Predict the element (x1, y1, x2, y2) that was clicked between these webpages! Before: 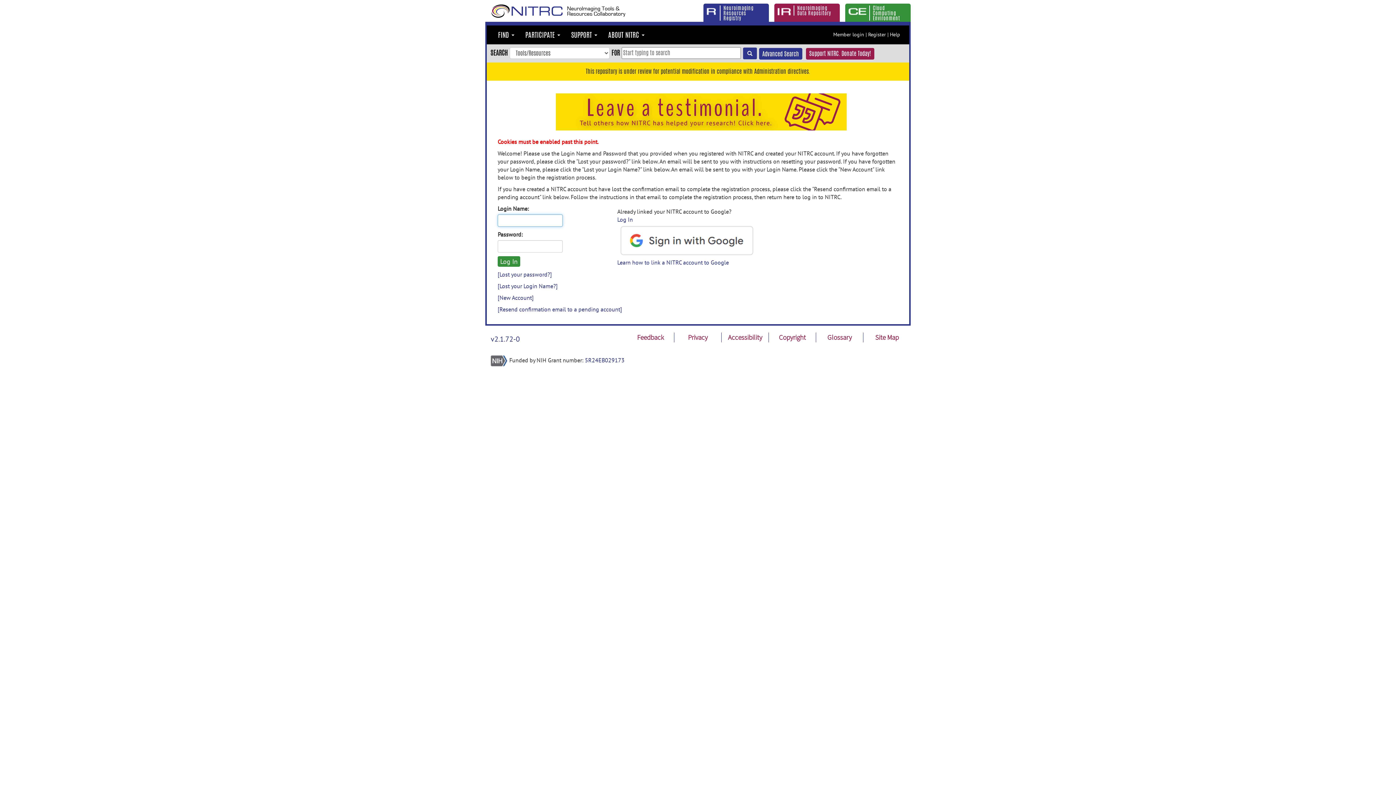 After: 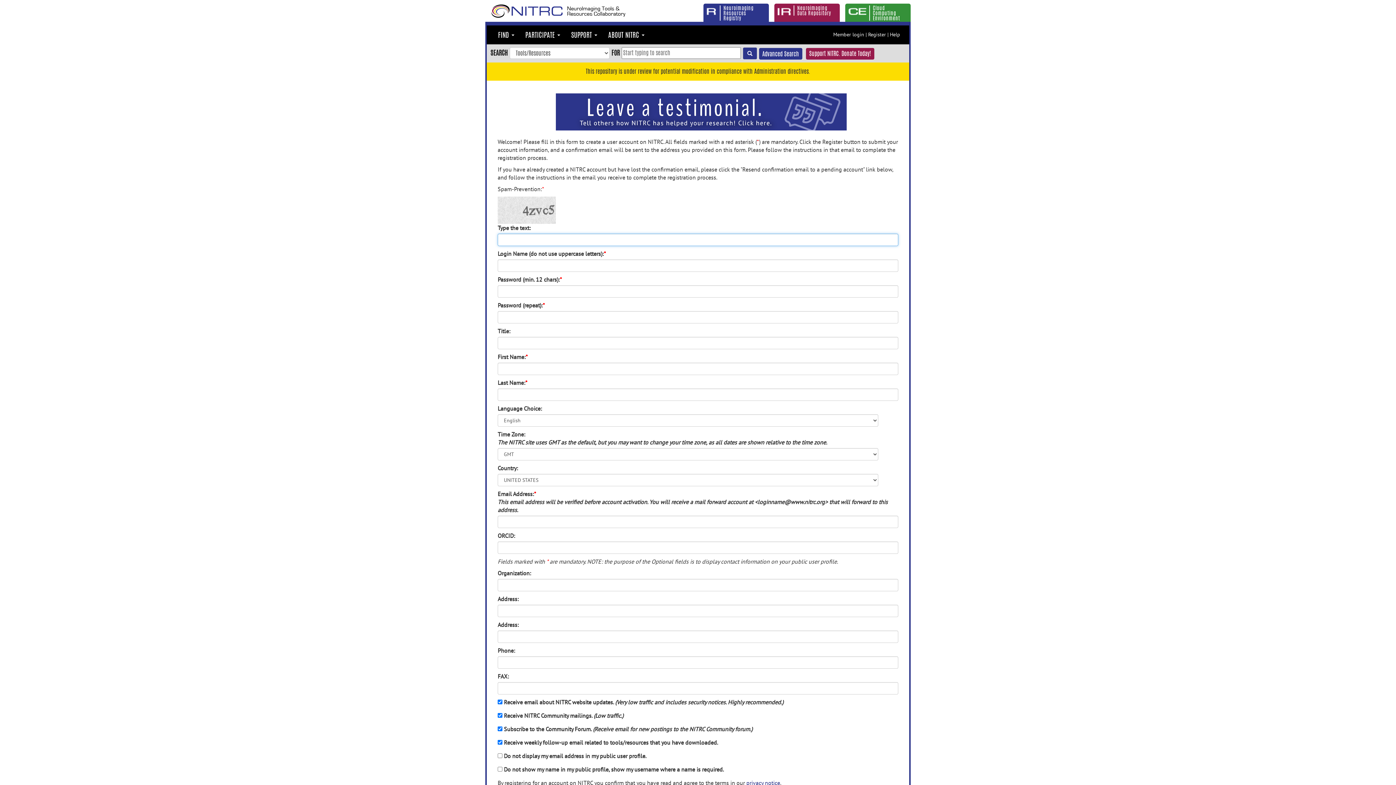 Action: bbox: (497, 294, 533, 301) label: [New Account]